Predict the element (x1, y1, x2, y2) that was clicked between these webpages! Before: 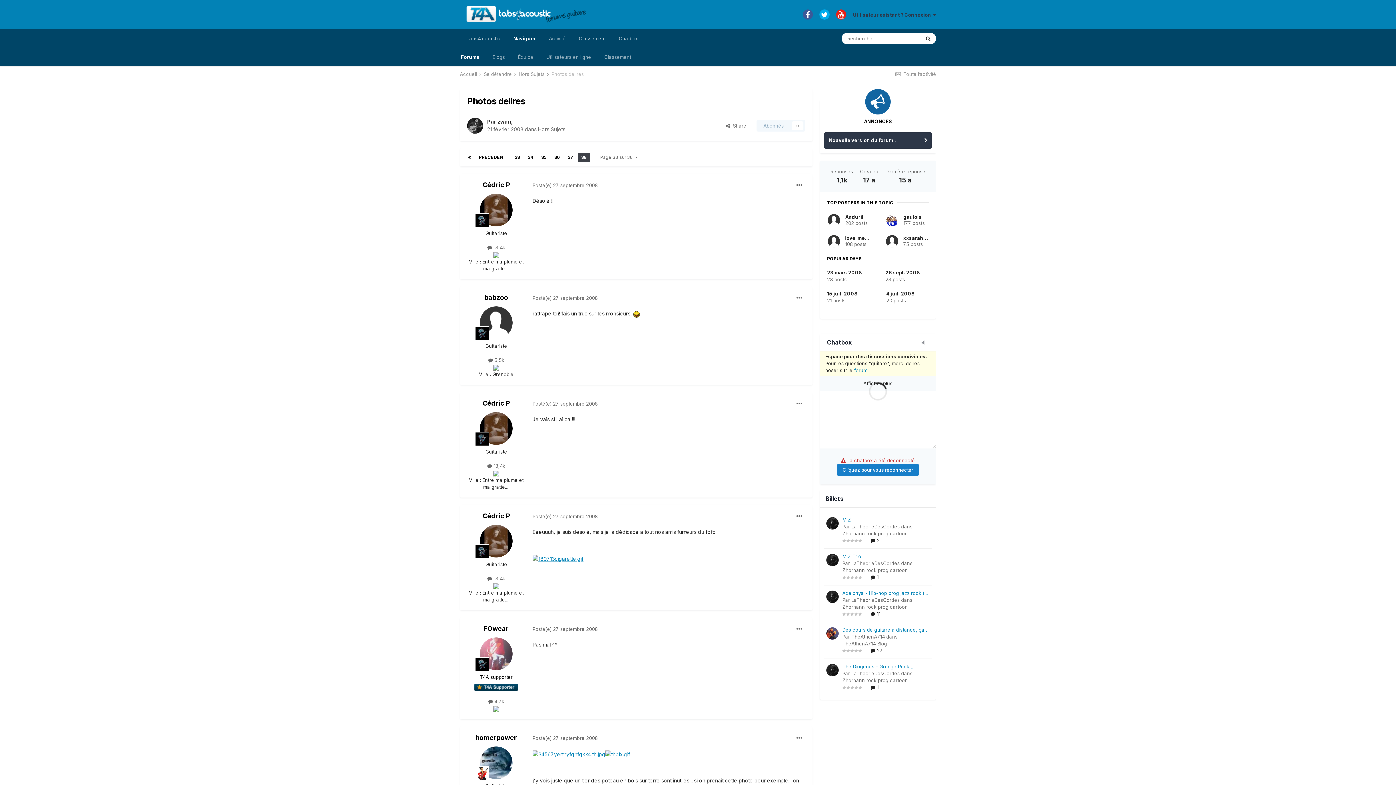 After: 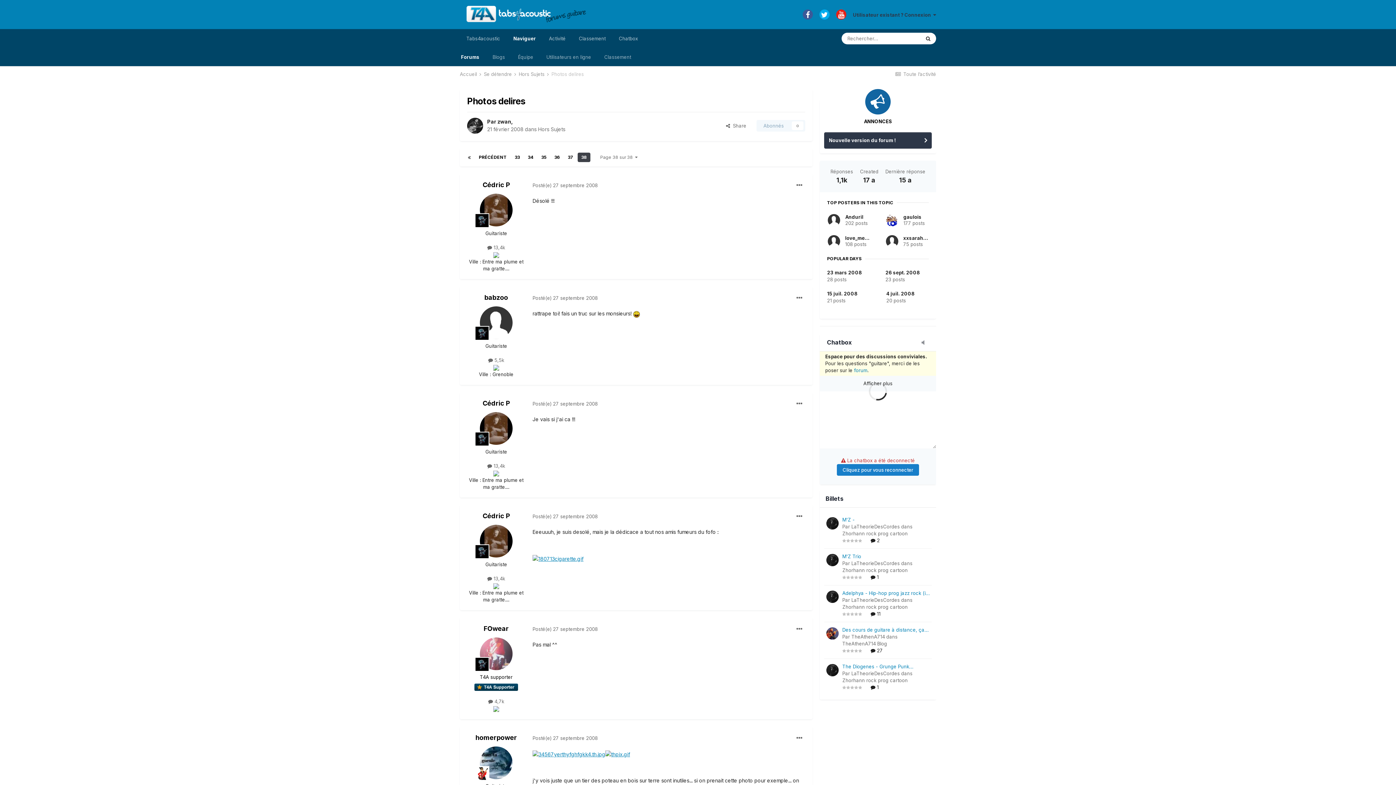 Action: bbox: (532, 555, 583, 561)